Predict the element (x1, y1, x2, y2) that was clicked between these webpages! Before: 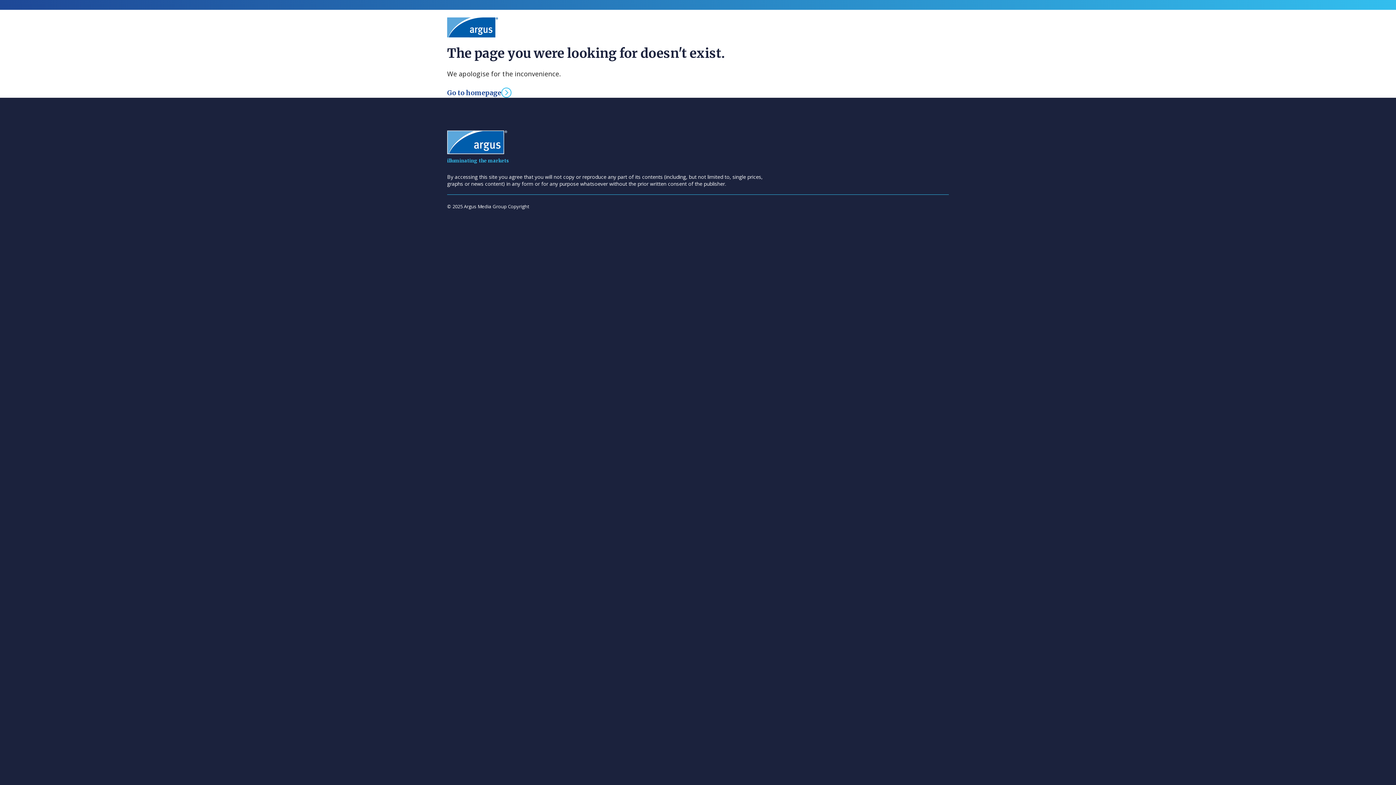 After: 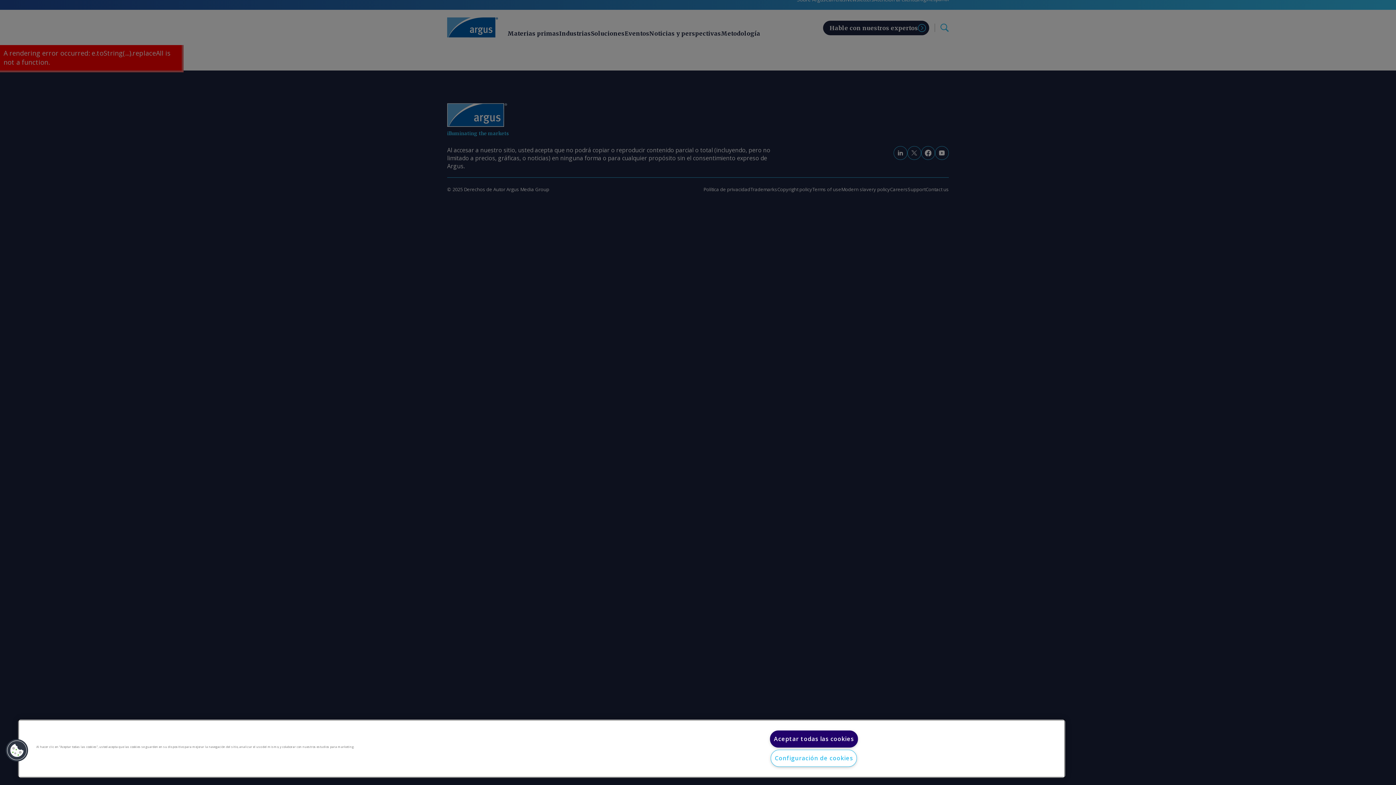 Action: bbox: (447, 87, 511, 97) label: Go to homepage